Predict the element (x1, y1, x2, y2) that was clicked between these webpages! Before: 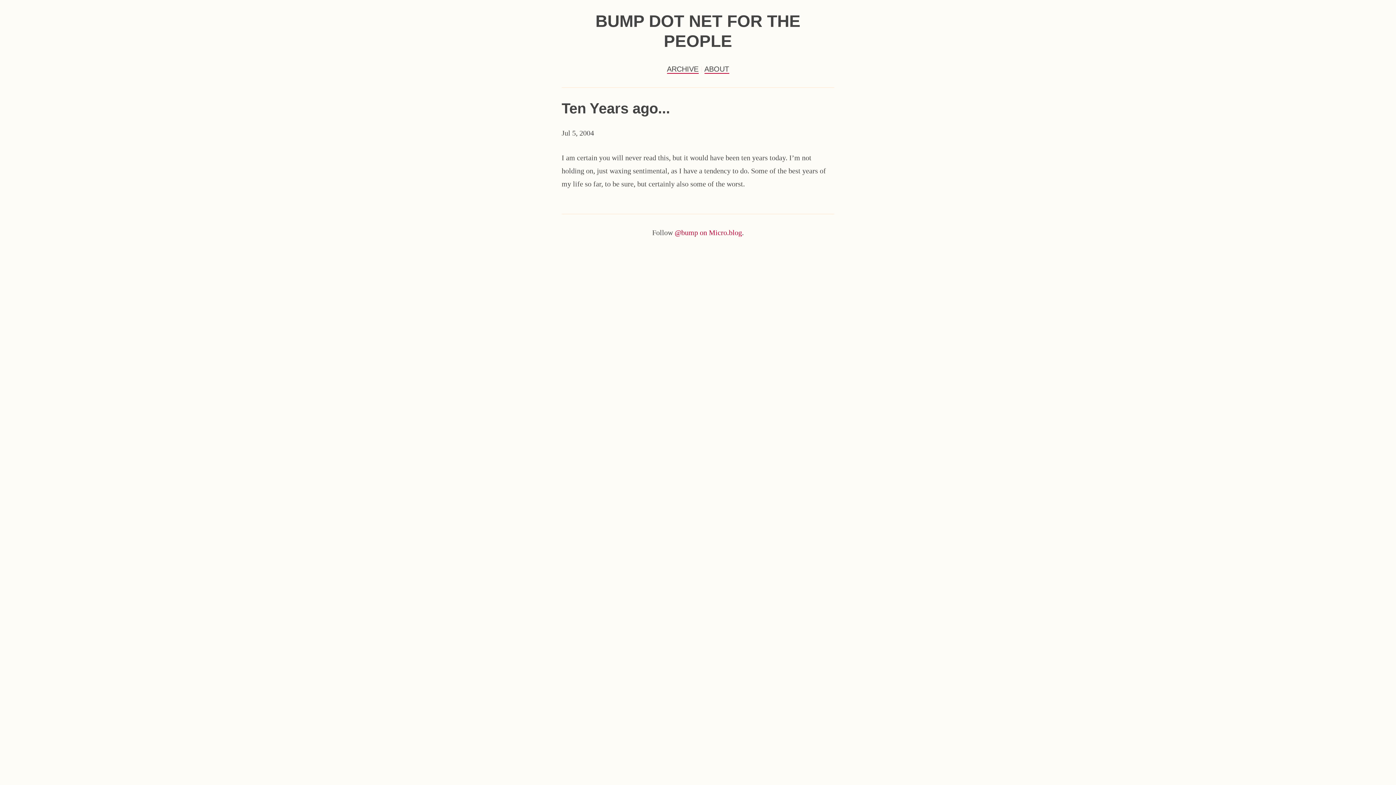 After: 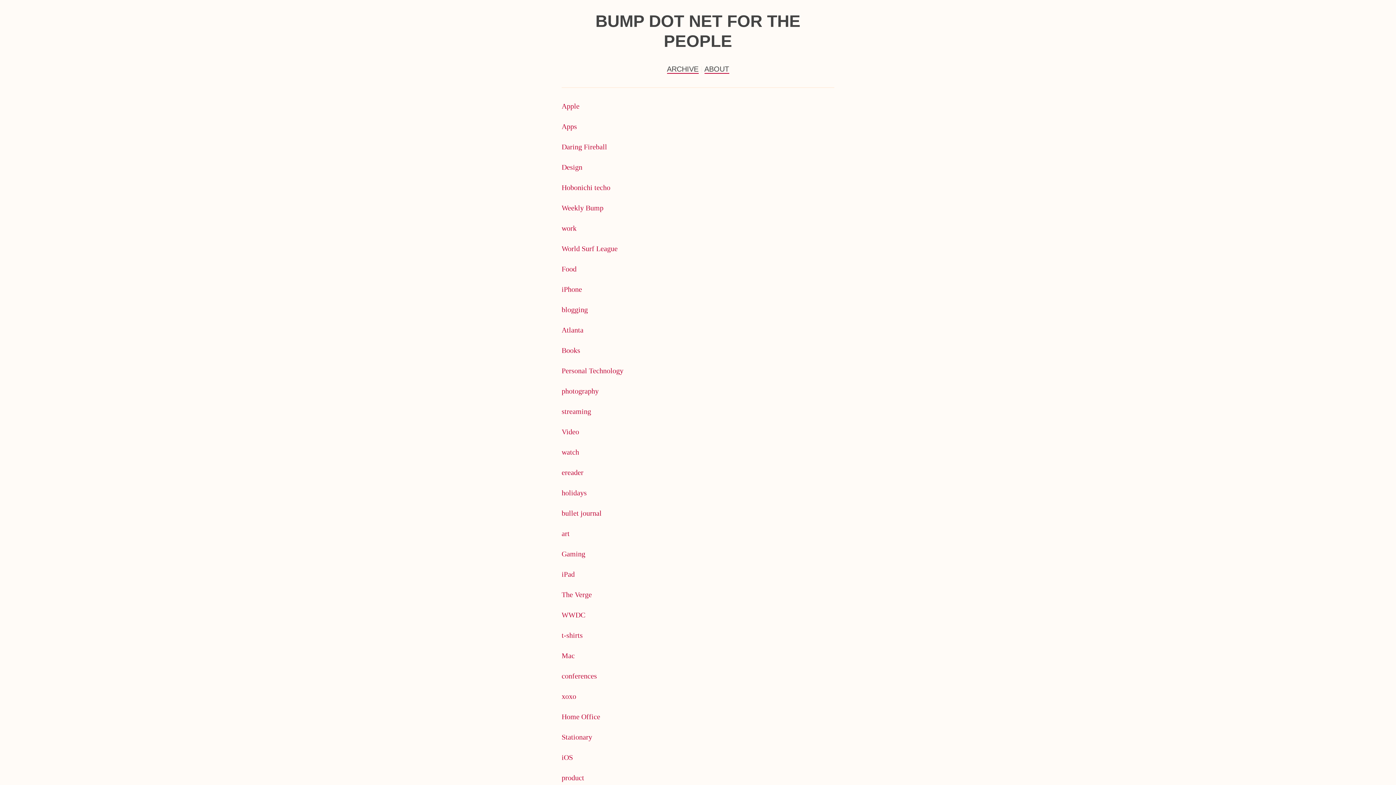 Action: label: ARCHIVE bbox: (667, 64, 698, 73)